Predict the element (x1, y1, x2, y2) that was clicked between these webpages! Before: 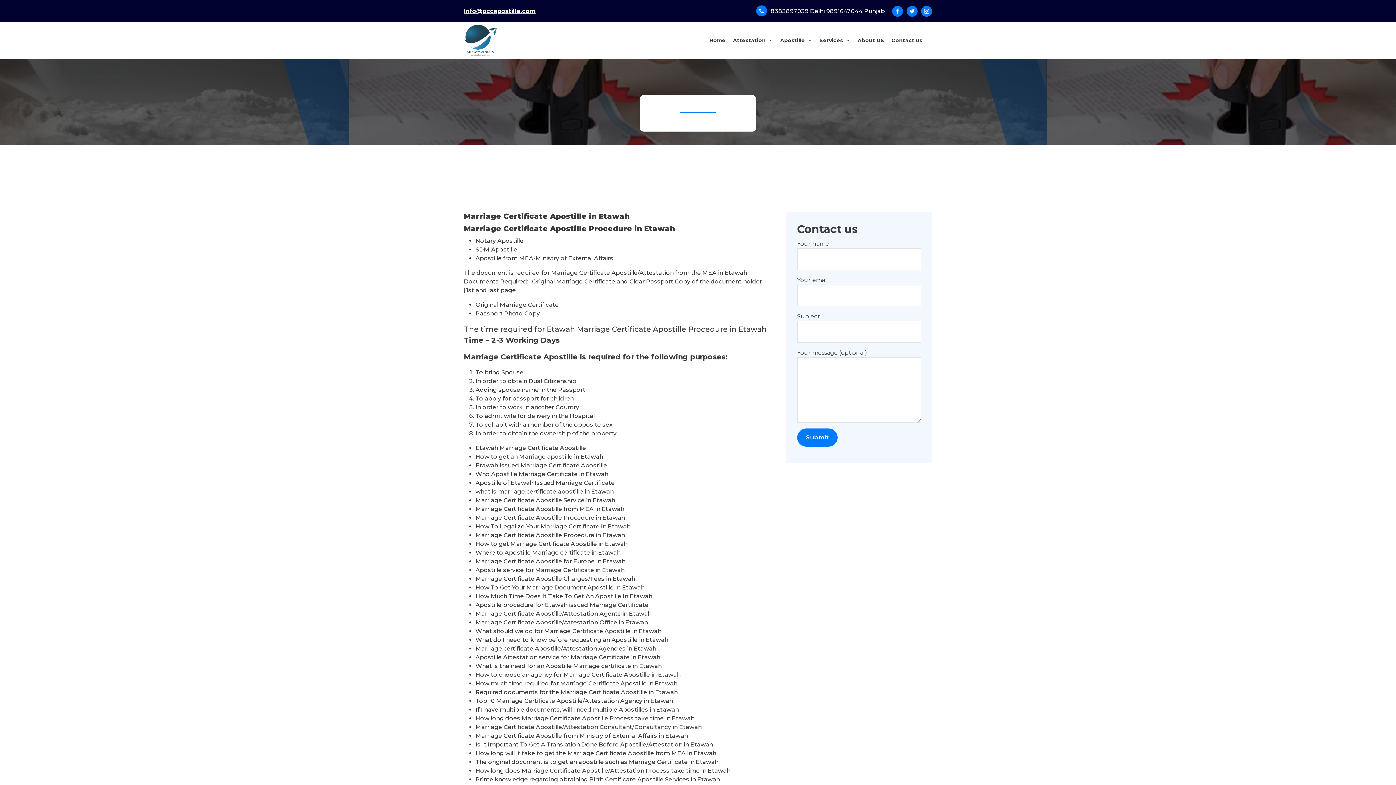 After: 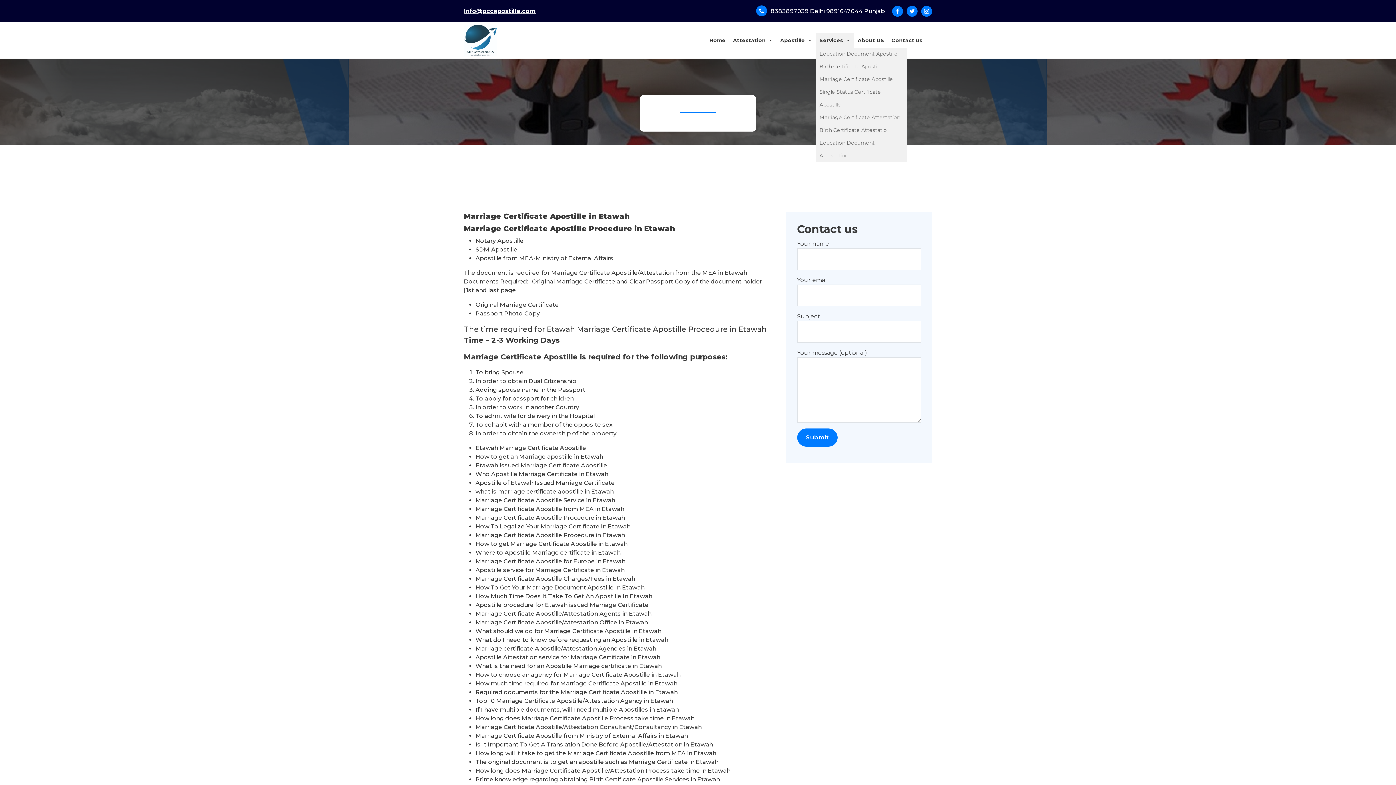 Action: label: Services bbox: (816, 33, 854, 47)